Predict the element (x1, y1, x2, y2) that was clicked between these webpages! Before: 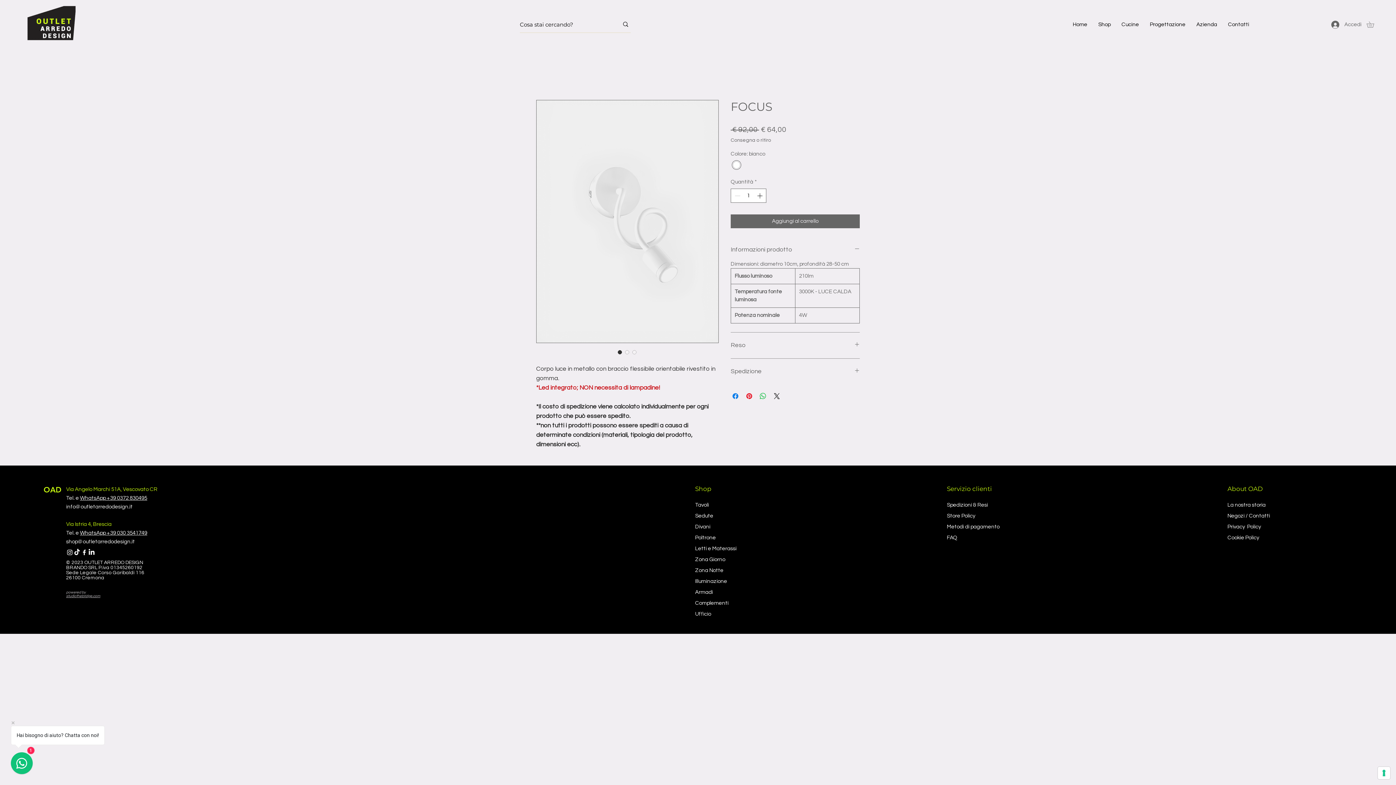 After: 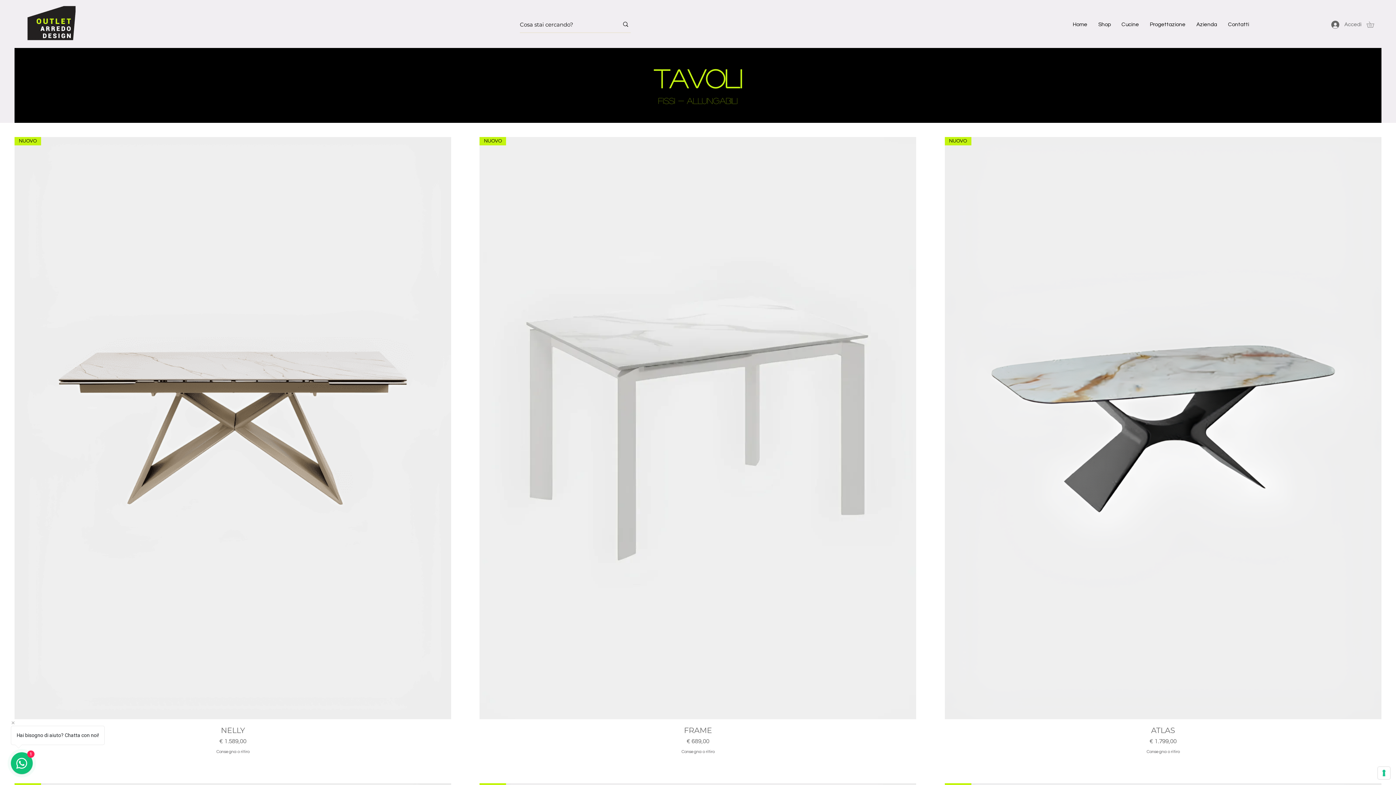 Action: label: Tavoli bbox: (695, 502, 709, 507)